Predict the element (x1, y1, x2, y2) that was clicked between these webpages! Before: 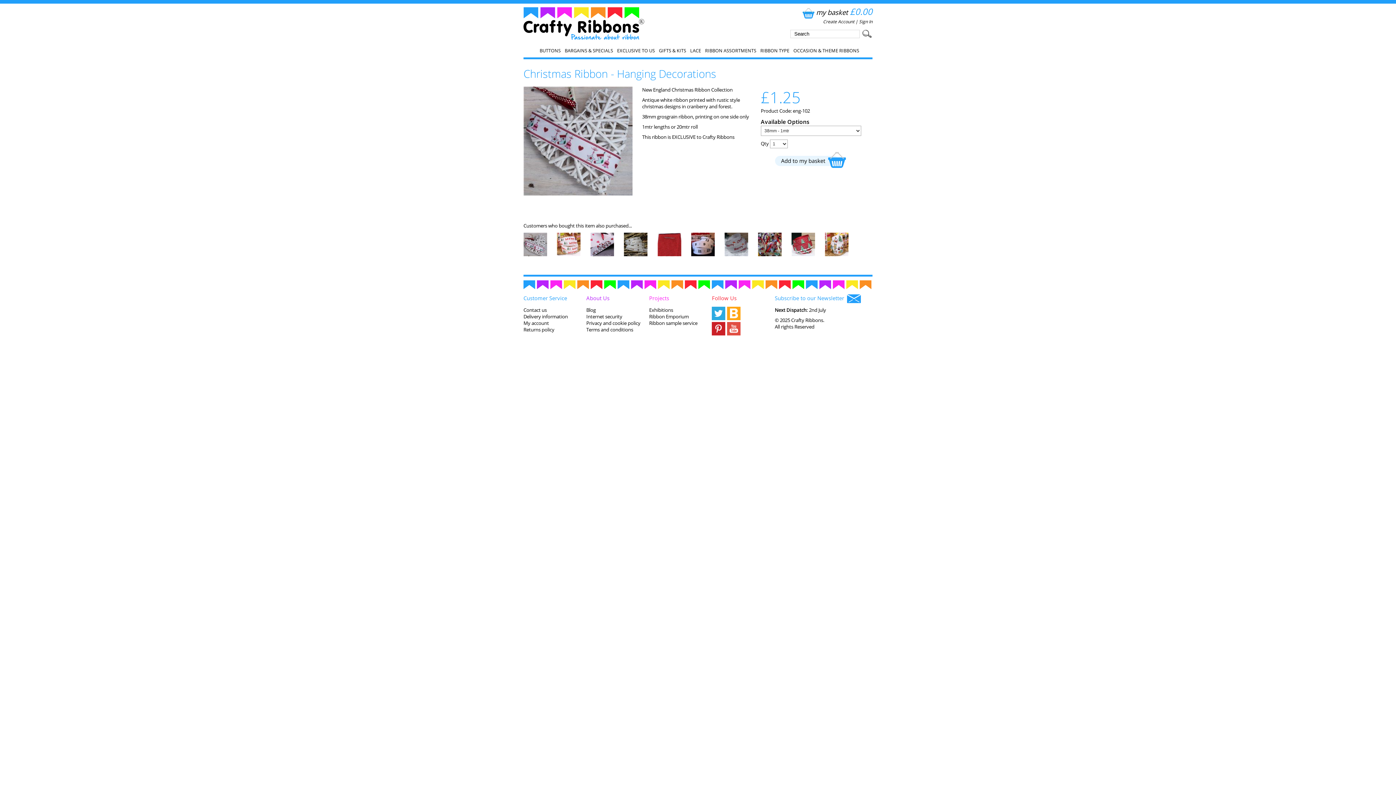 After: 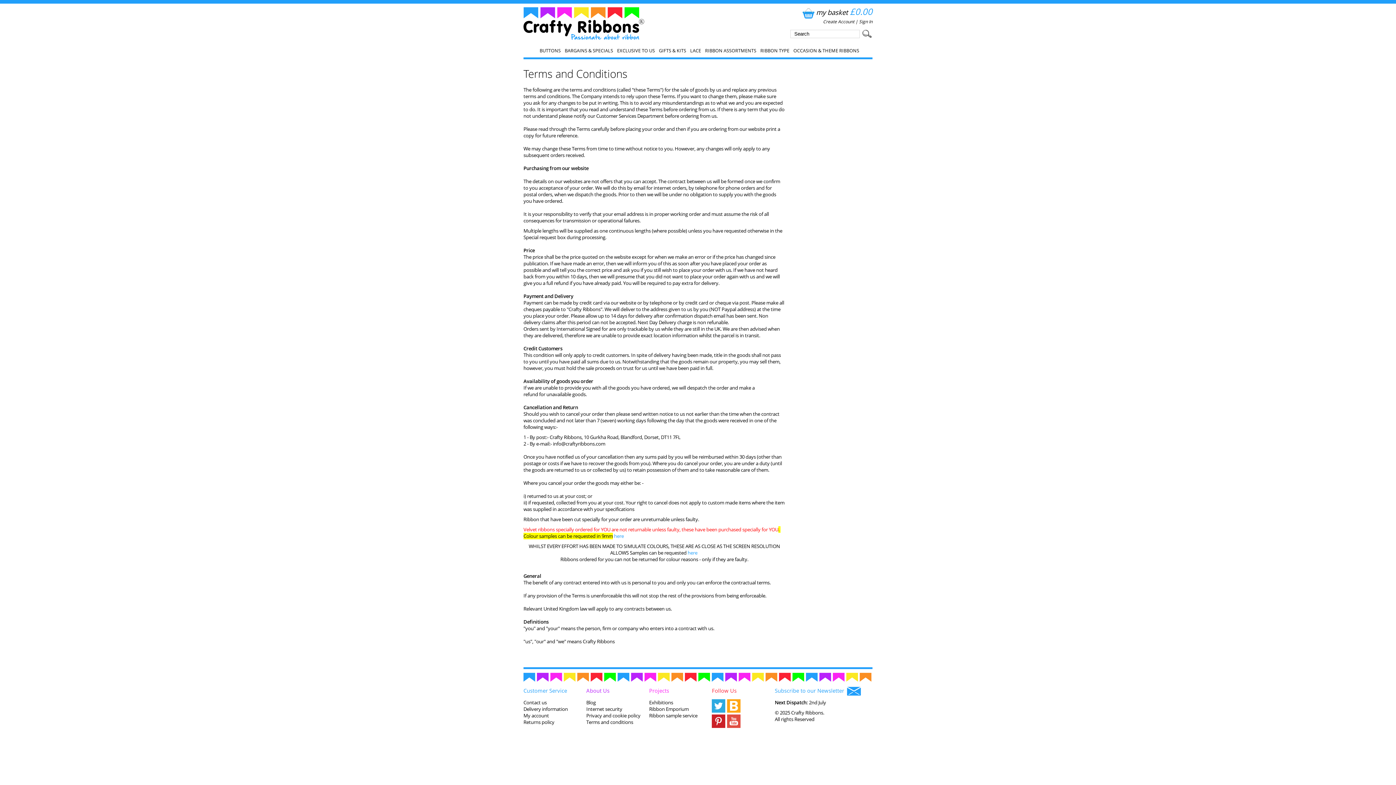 Action: label: Returns policy bbox: (523, 326, 554, 333)